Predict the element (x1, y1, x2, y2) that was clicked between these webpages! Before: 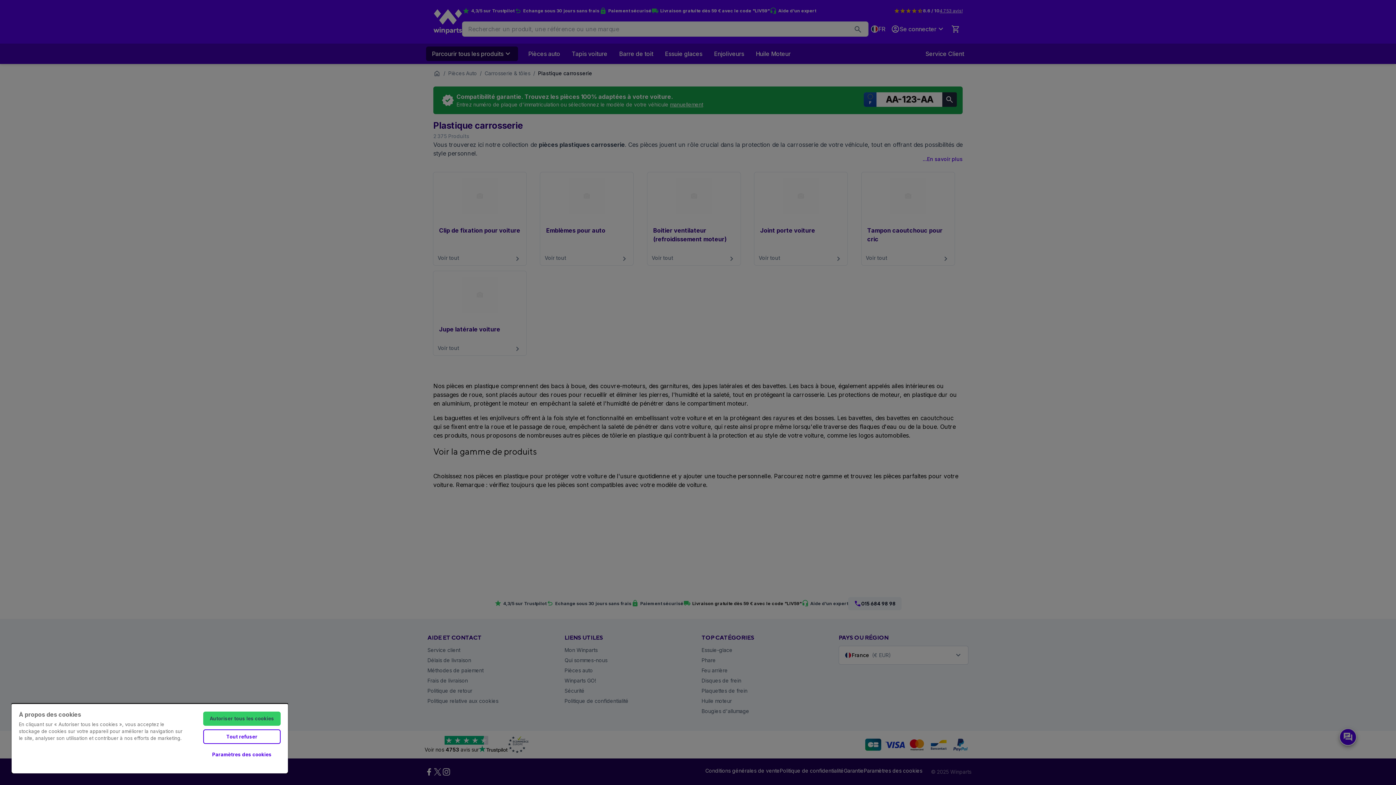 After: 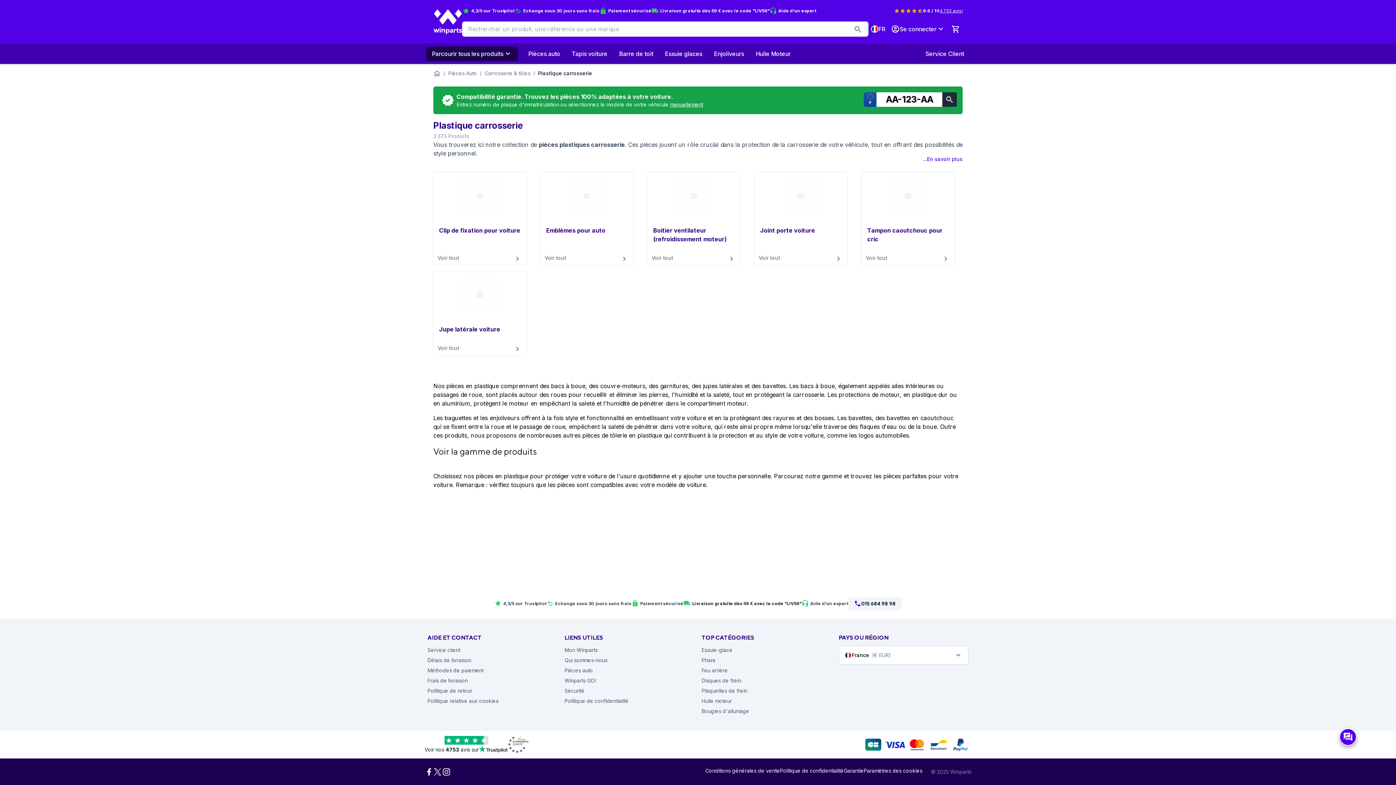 Action: label: Autoriser tous les cookies bbox: (203, 712, 280, 726)